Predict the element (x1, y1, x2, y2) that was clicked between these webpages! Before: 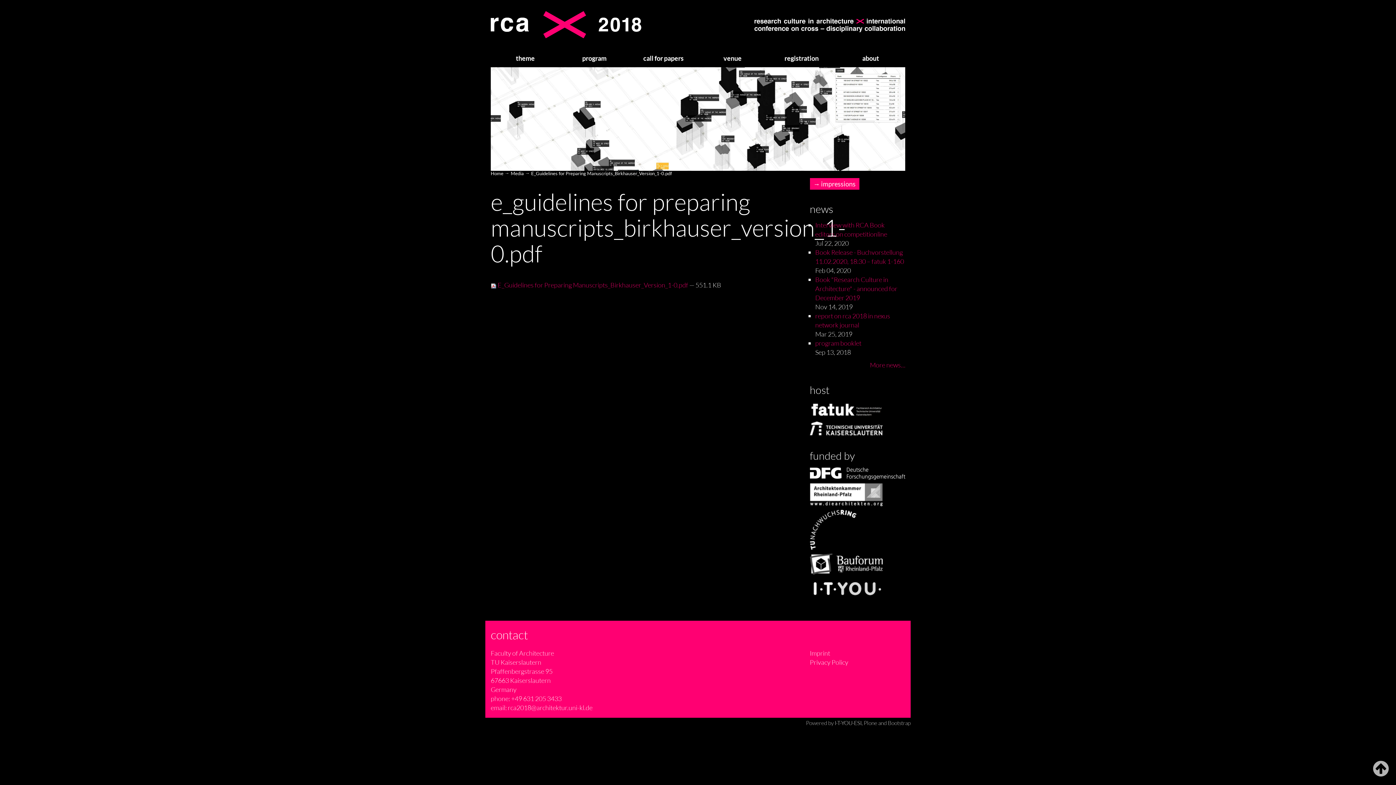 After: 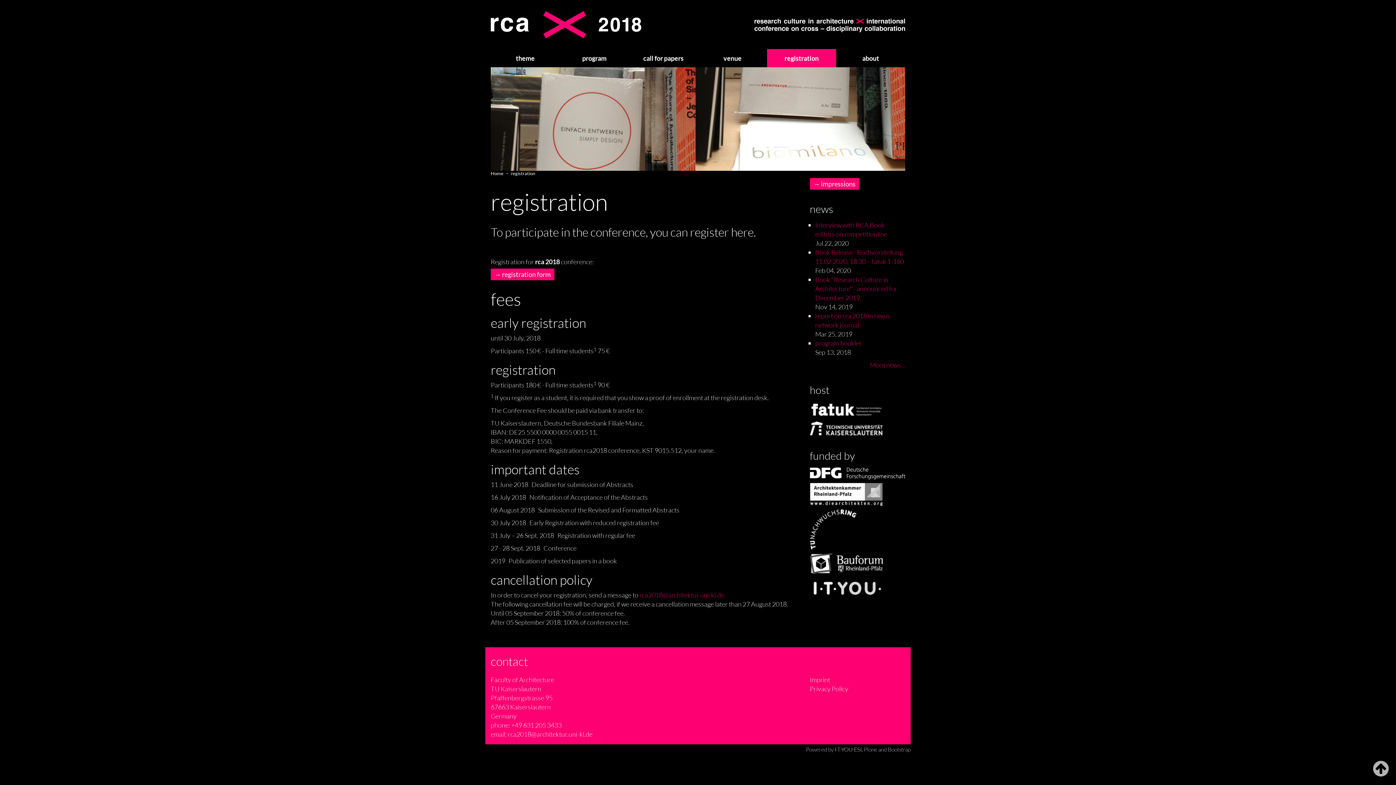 Action: label: registration bbox: (767, 49, 836, 67)